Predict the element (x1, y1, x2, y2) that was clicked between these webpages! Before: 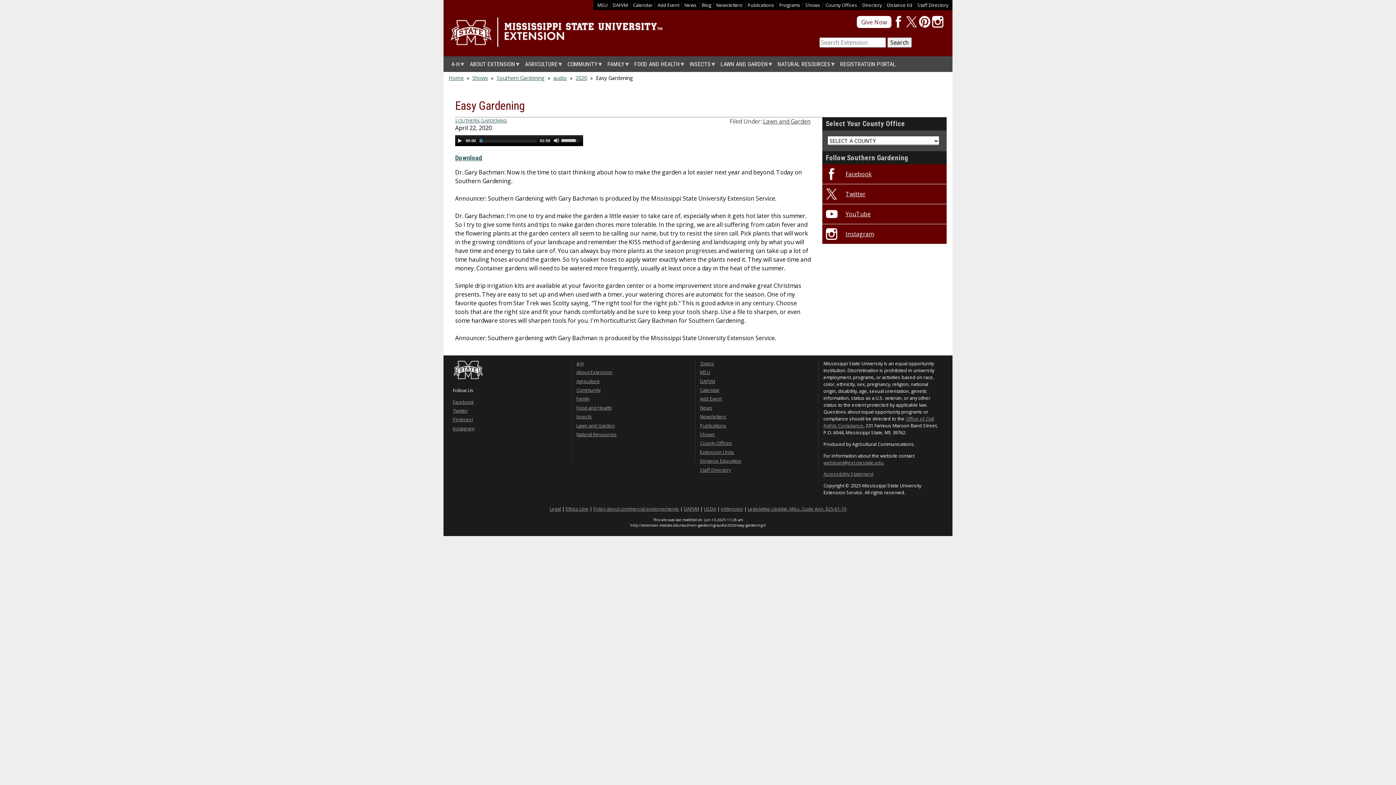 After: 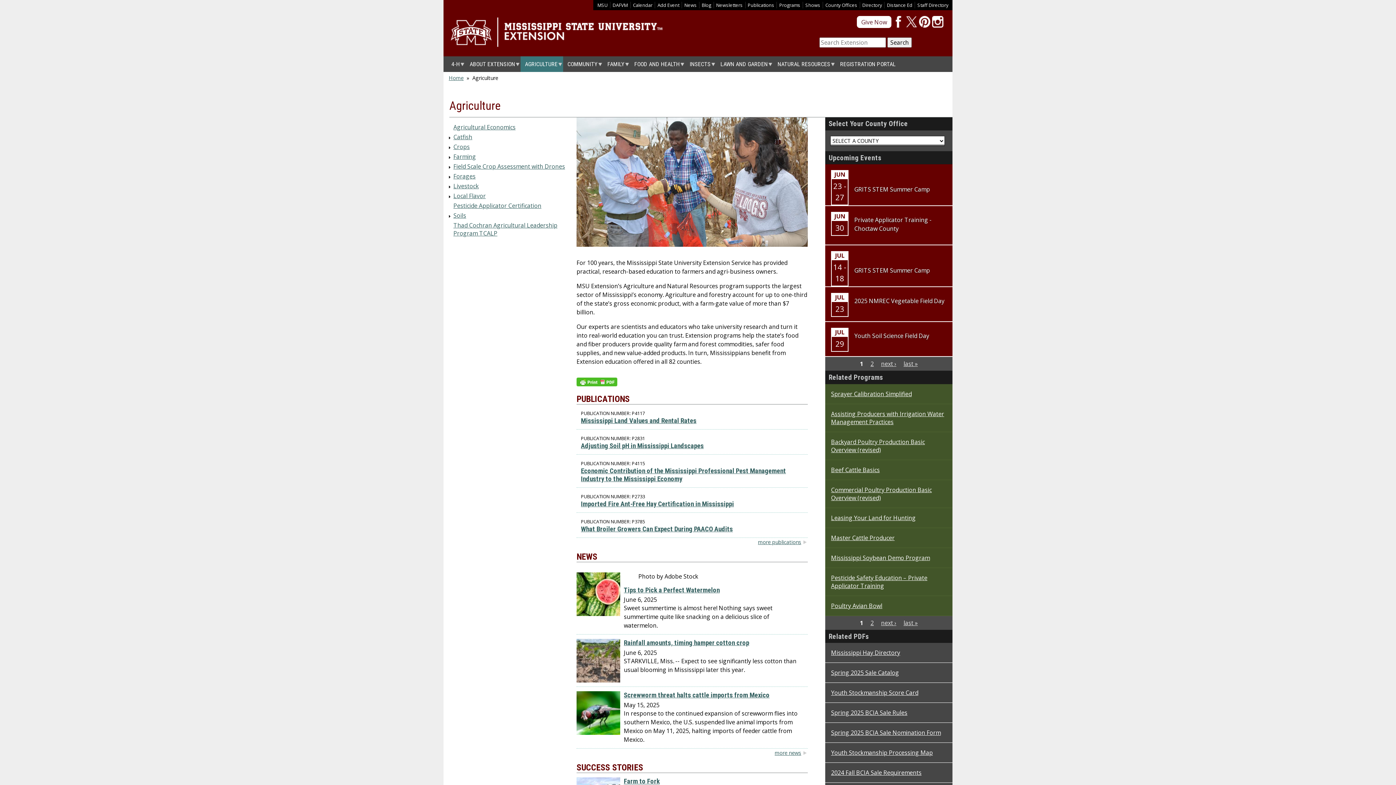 Action: bbox: (576, 378, 600, 384) label: Agriculture